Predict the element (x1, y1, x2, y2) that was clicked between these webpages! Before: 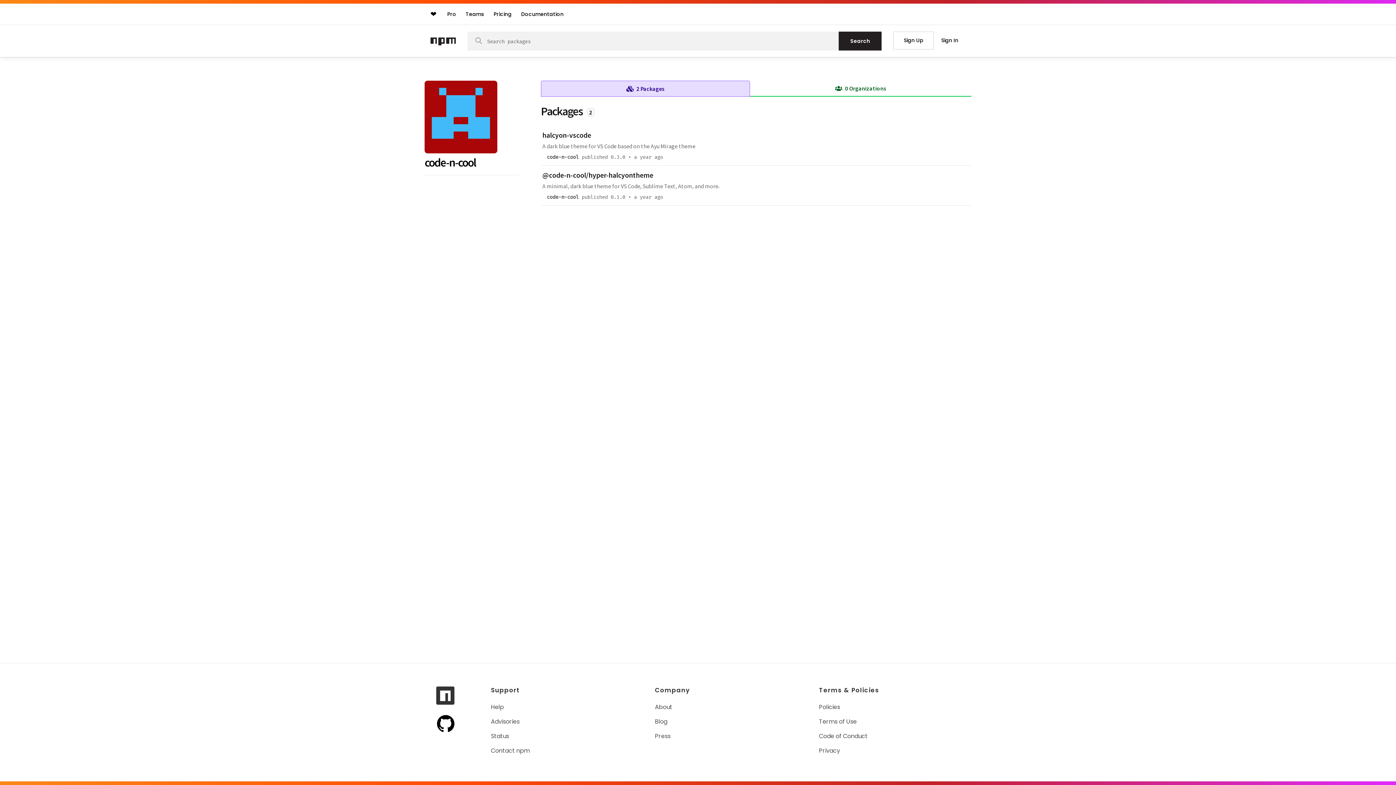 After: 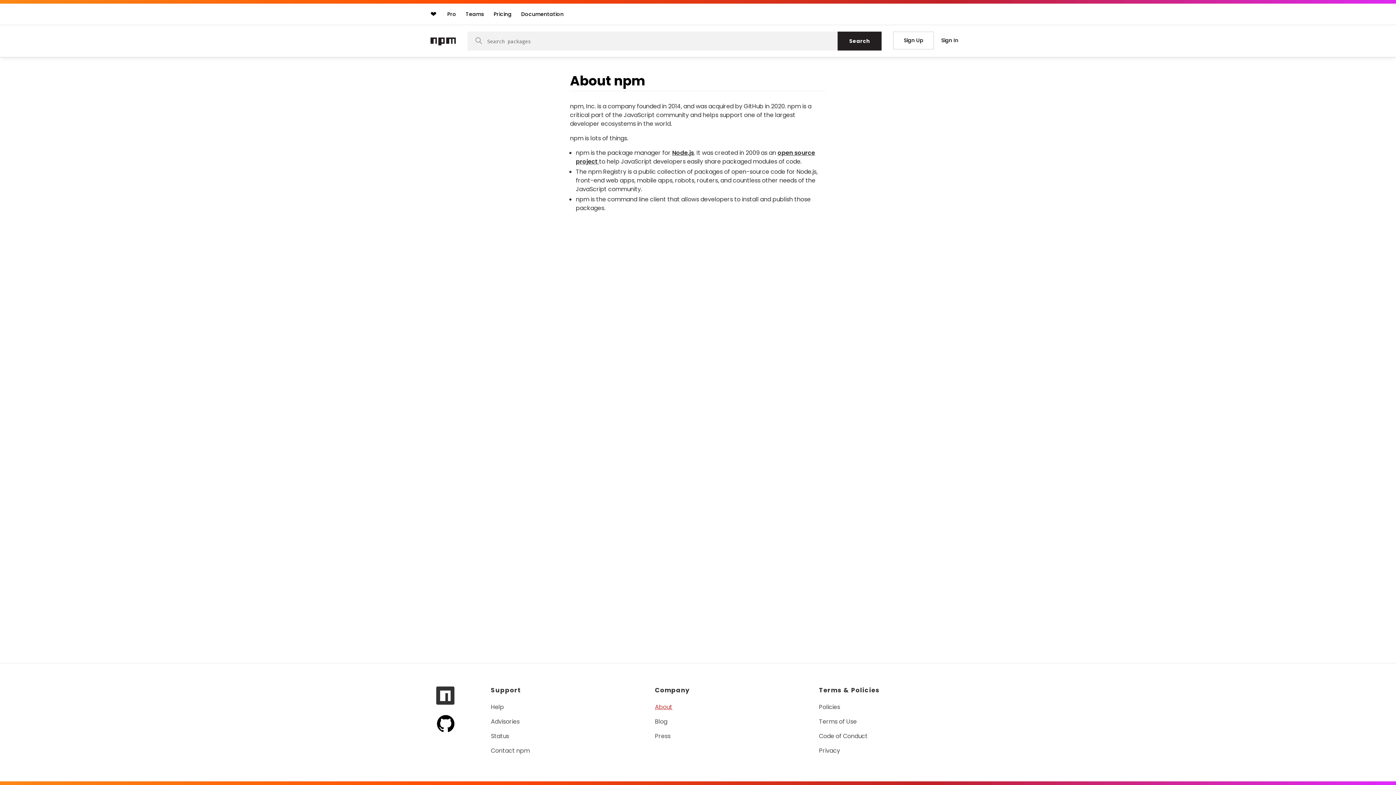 Action: label: About bbox: (655, 703, 674, 711)